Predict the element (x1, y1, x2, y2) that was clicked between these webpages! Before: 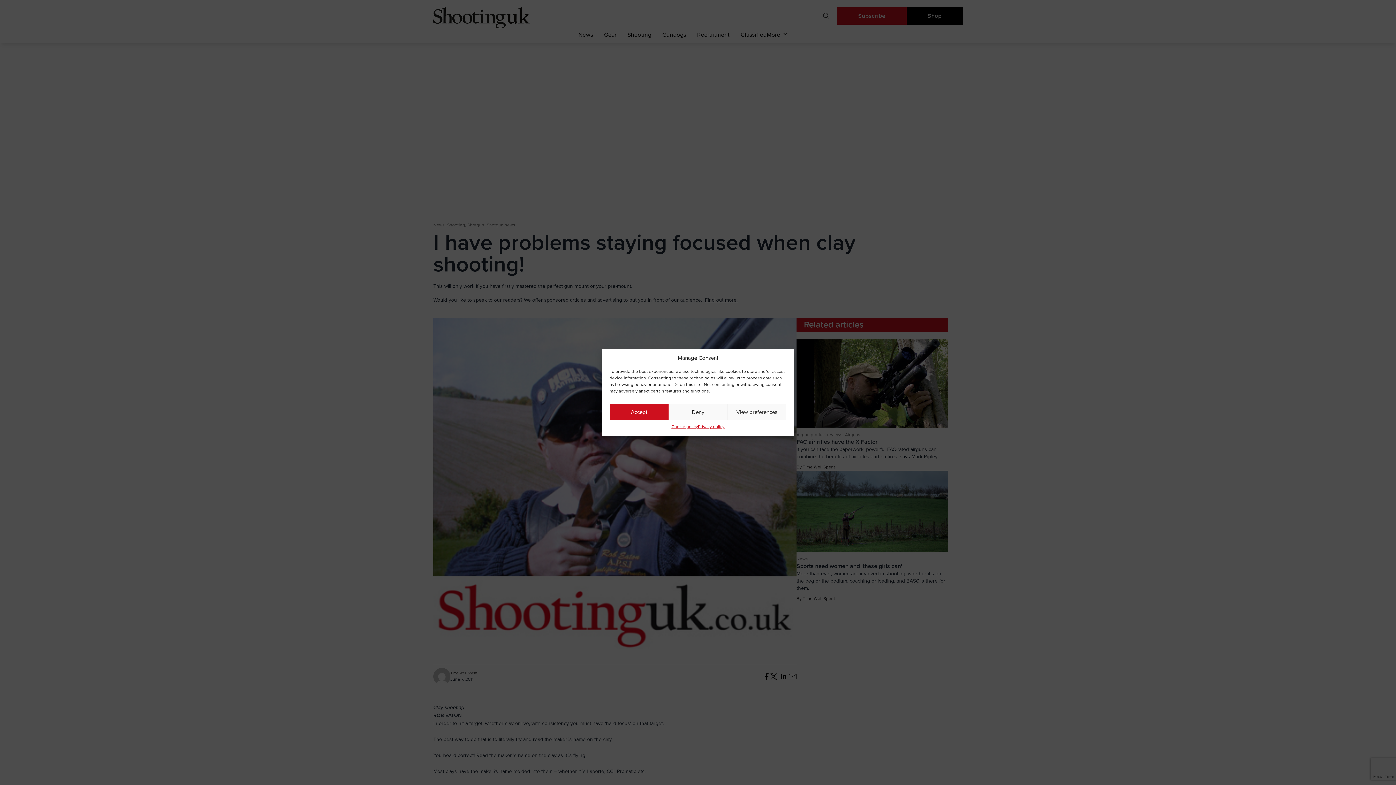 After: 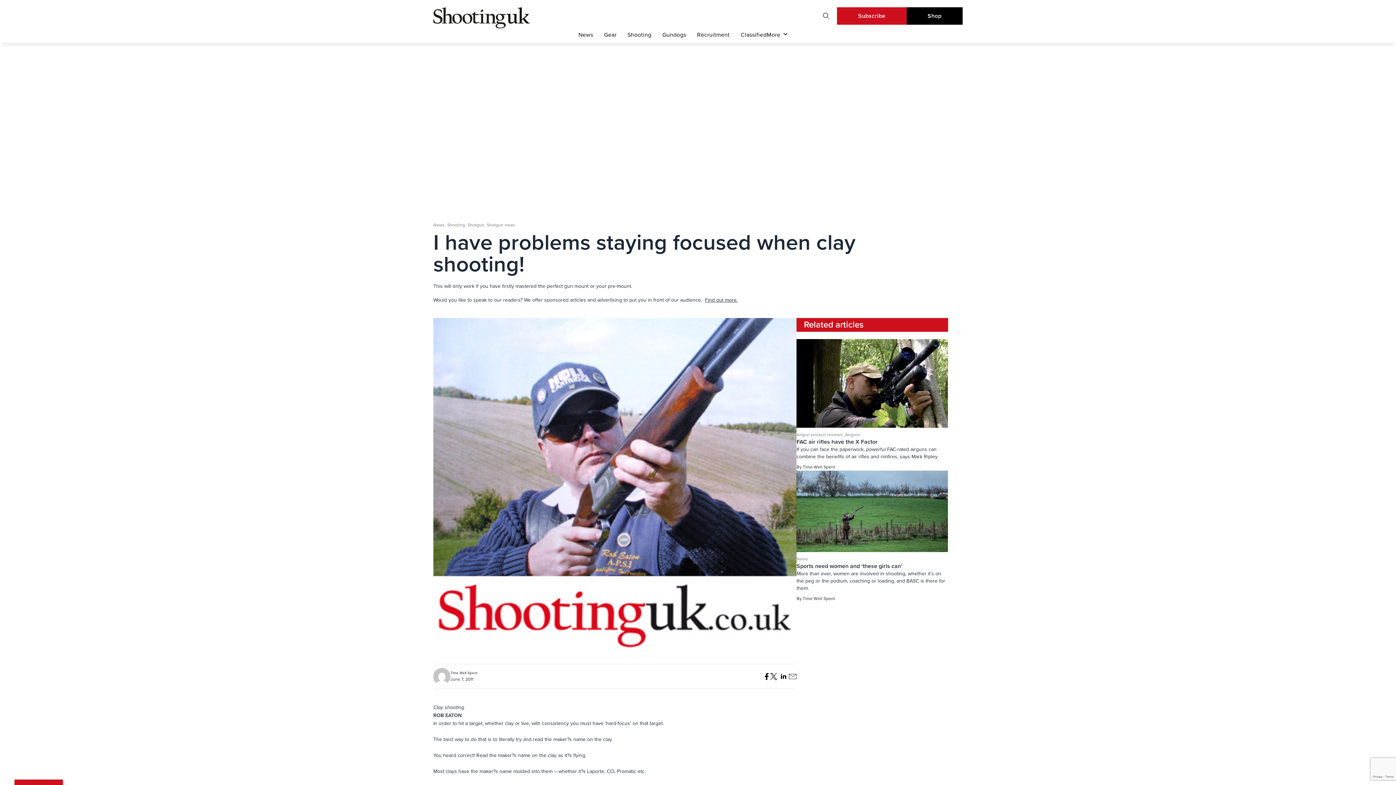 Action: label: Deny bbox: (668, 404, 727, 420)